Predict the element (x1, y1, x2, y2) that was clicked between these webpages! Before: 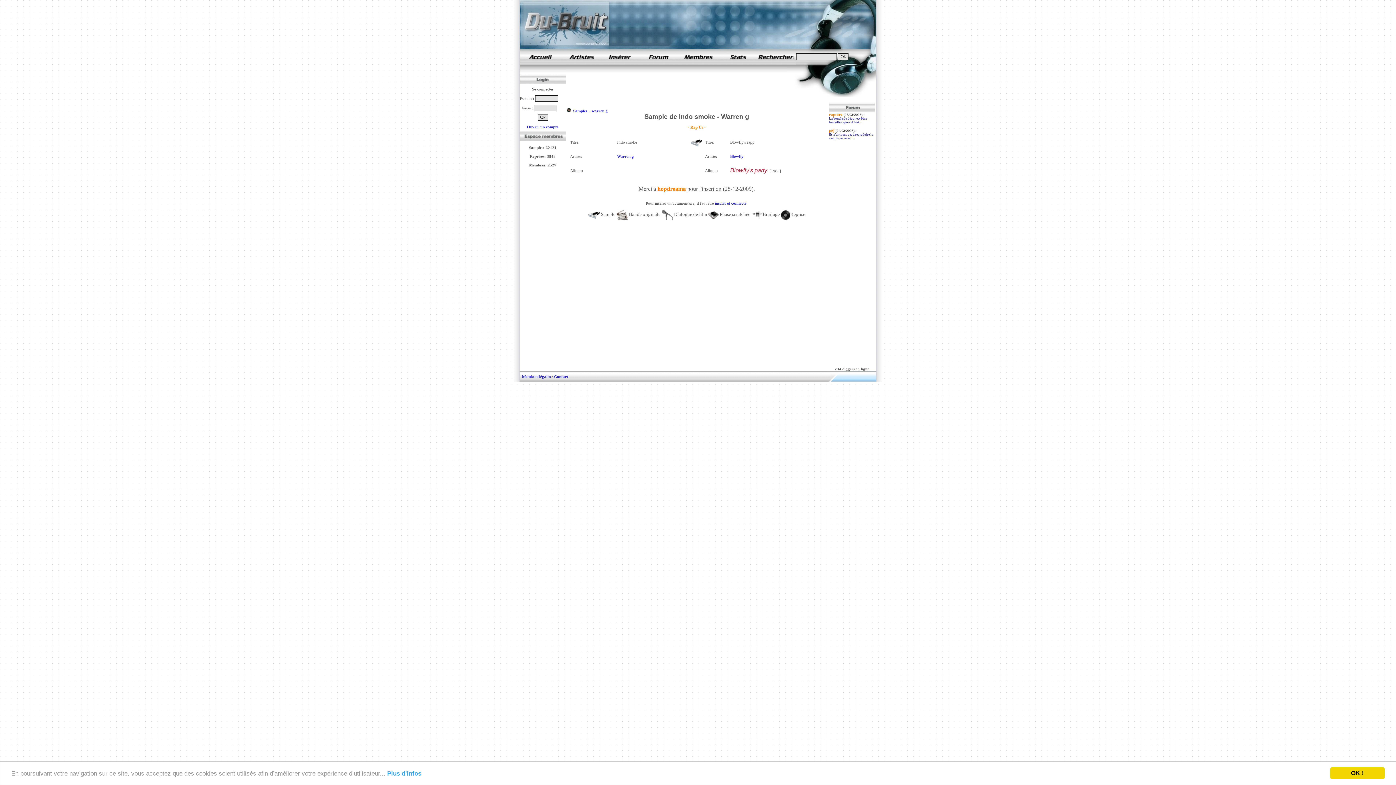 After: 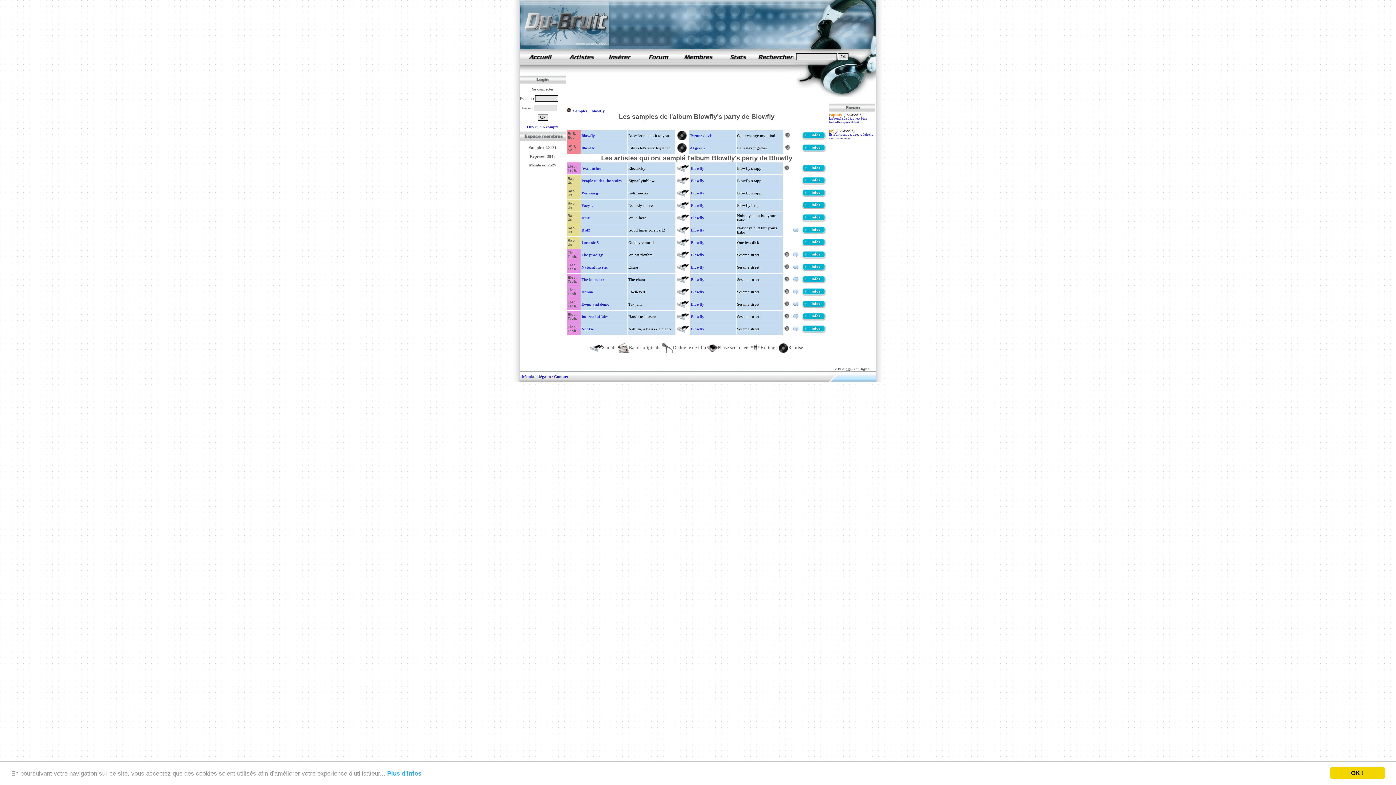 Action: label: Blowfly's party bbox: (730, 168, 767, 173)